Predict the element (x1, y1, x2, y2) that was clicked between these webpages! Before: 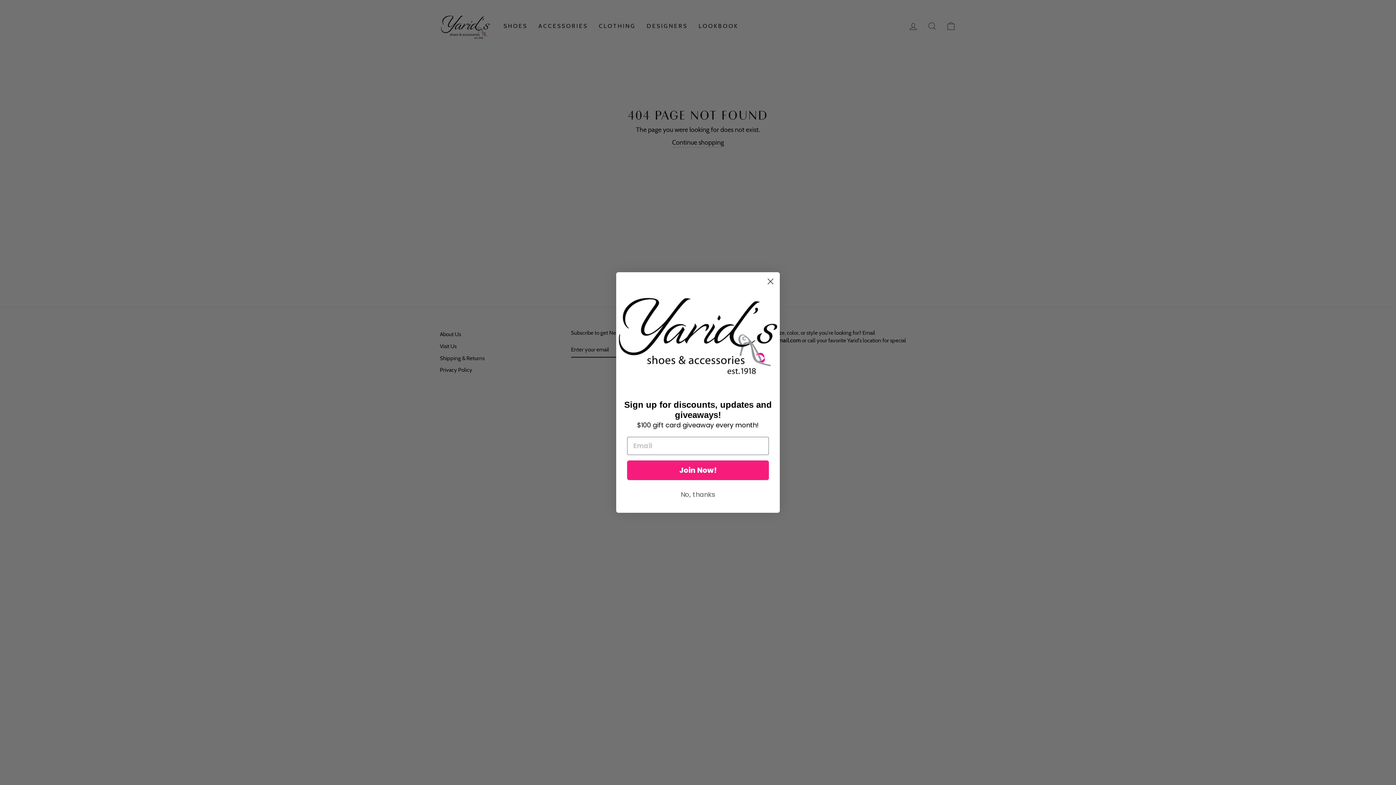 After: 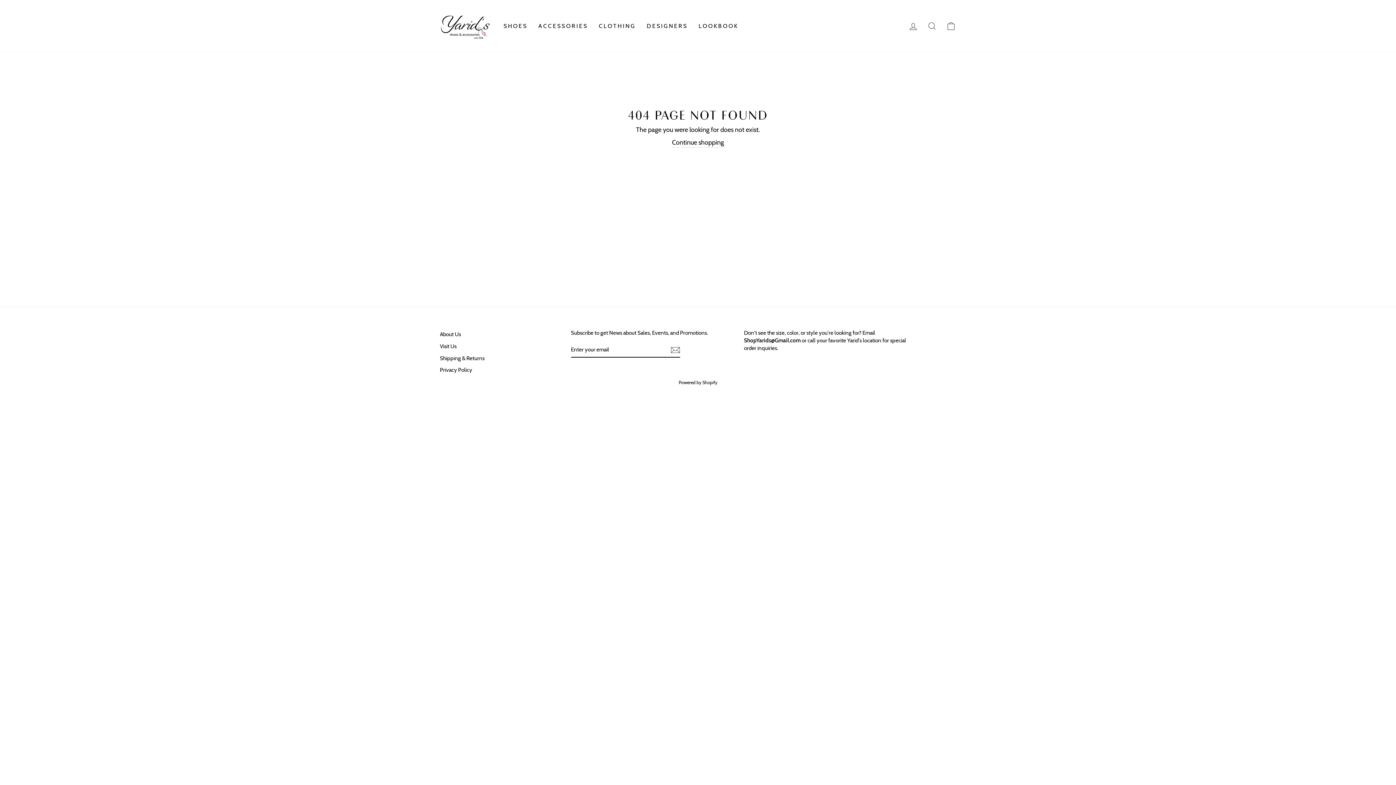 Action: label: No, thanks bbox: (627, 487, 769, 502)